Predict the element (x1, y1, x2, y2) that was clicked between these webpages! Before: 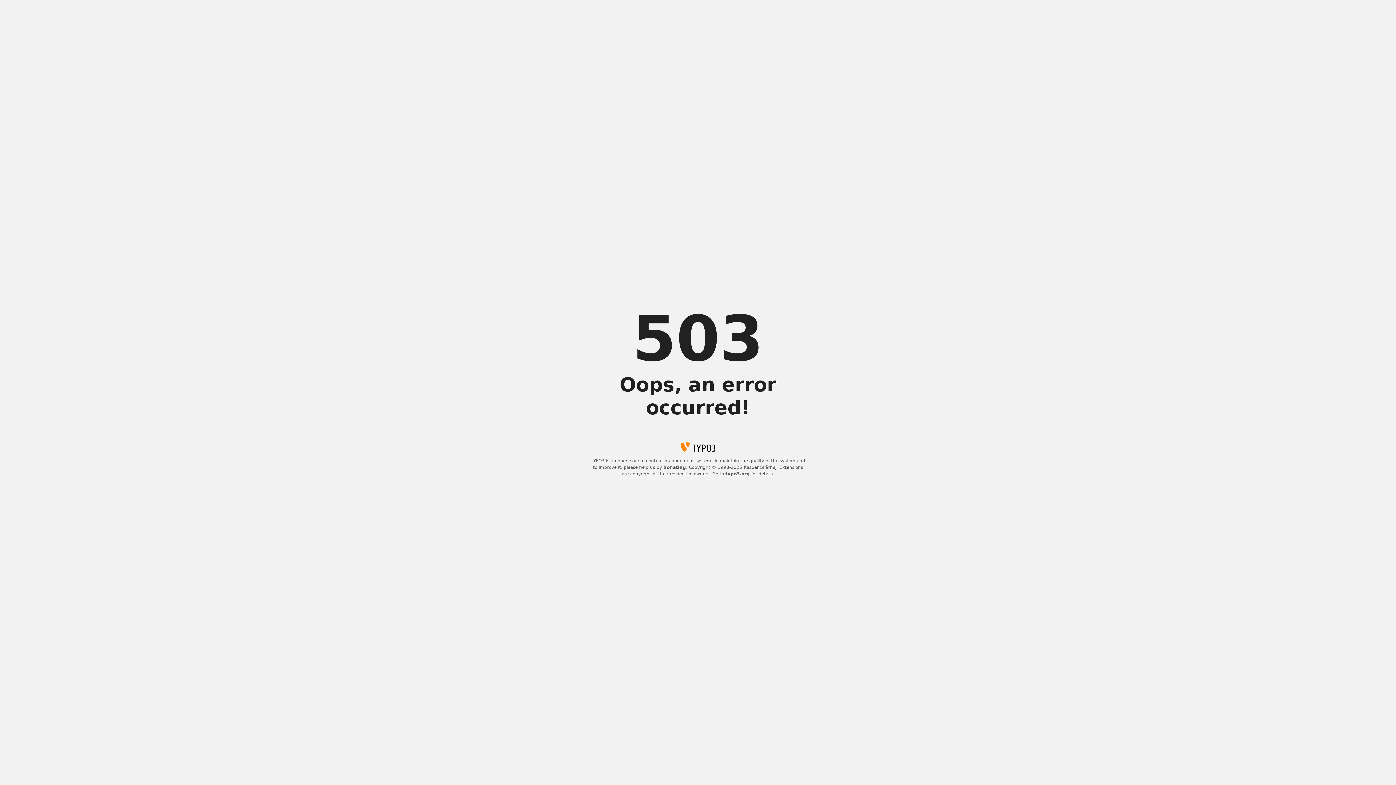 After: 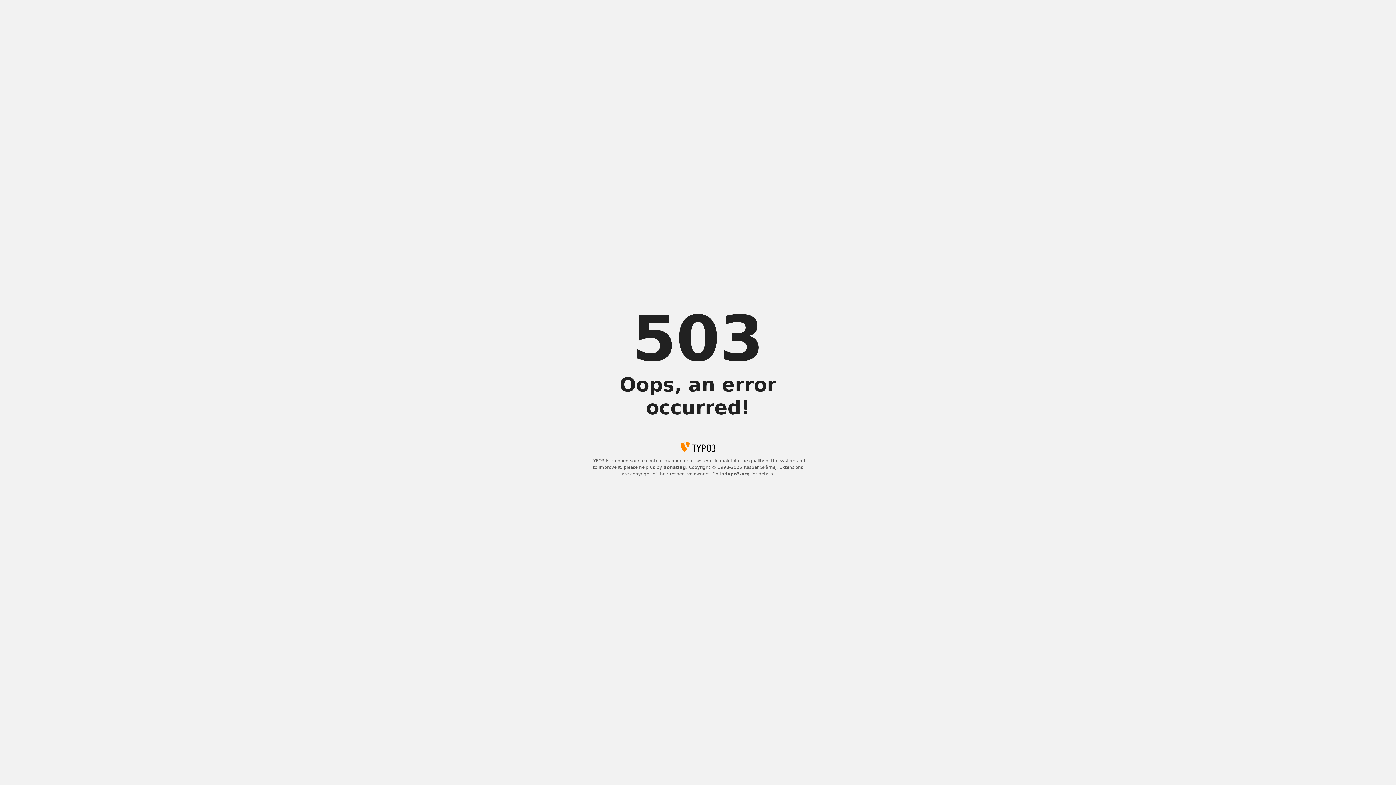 Action: bbox: (725, 471, 750, 476) label: typo3.org